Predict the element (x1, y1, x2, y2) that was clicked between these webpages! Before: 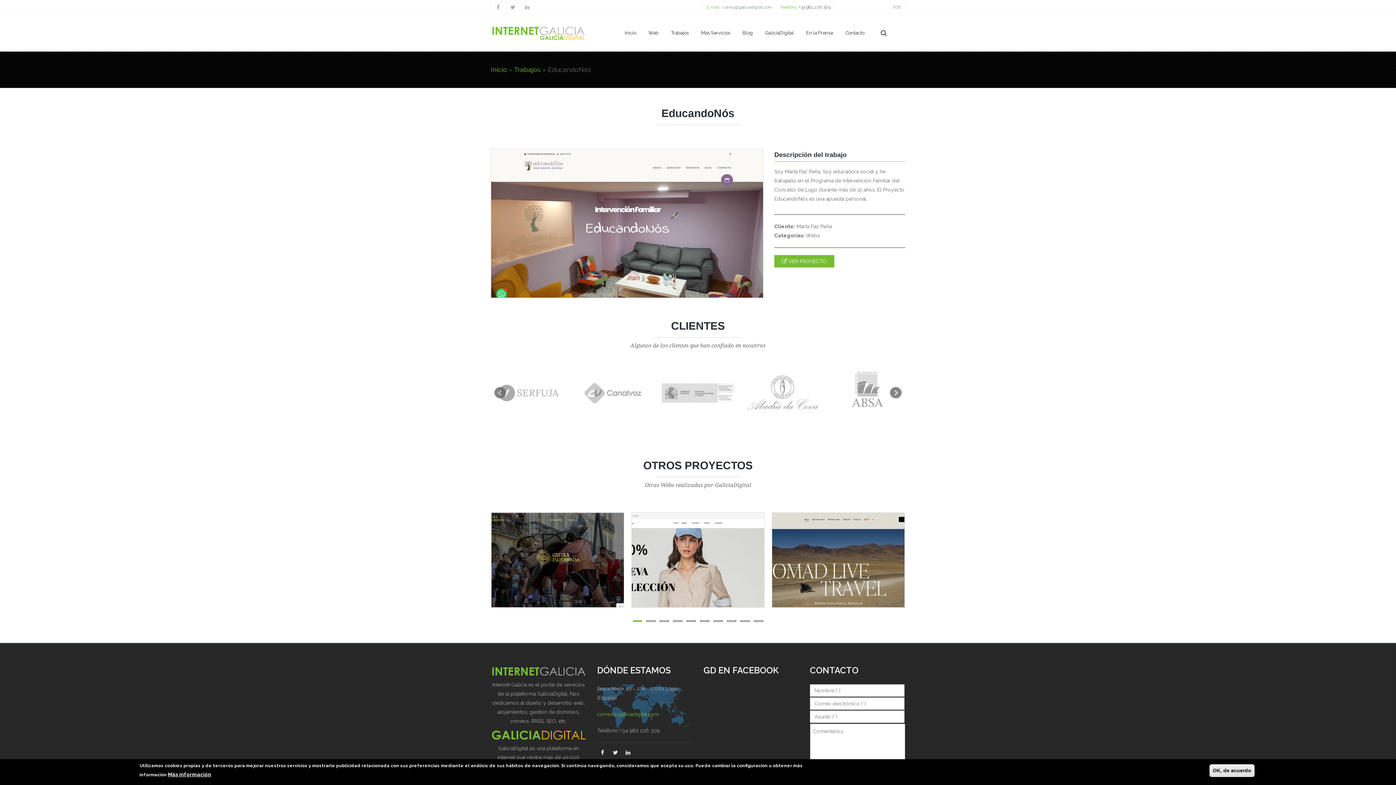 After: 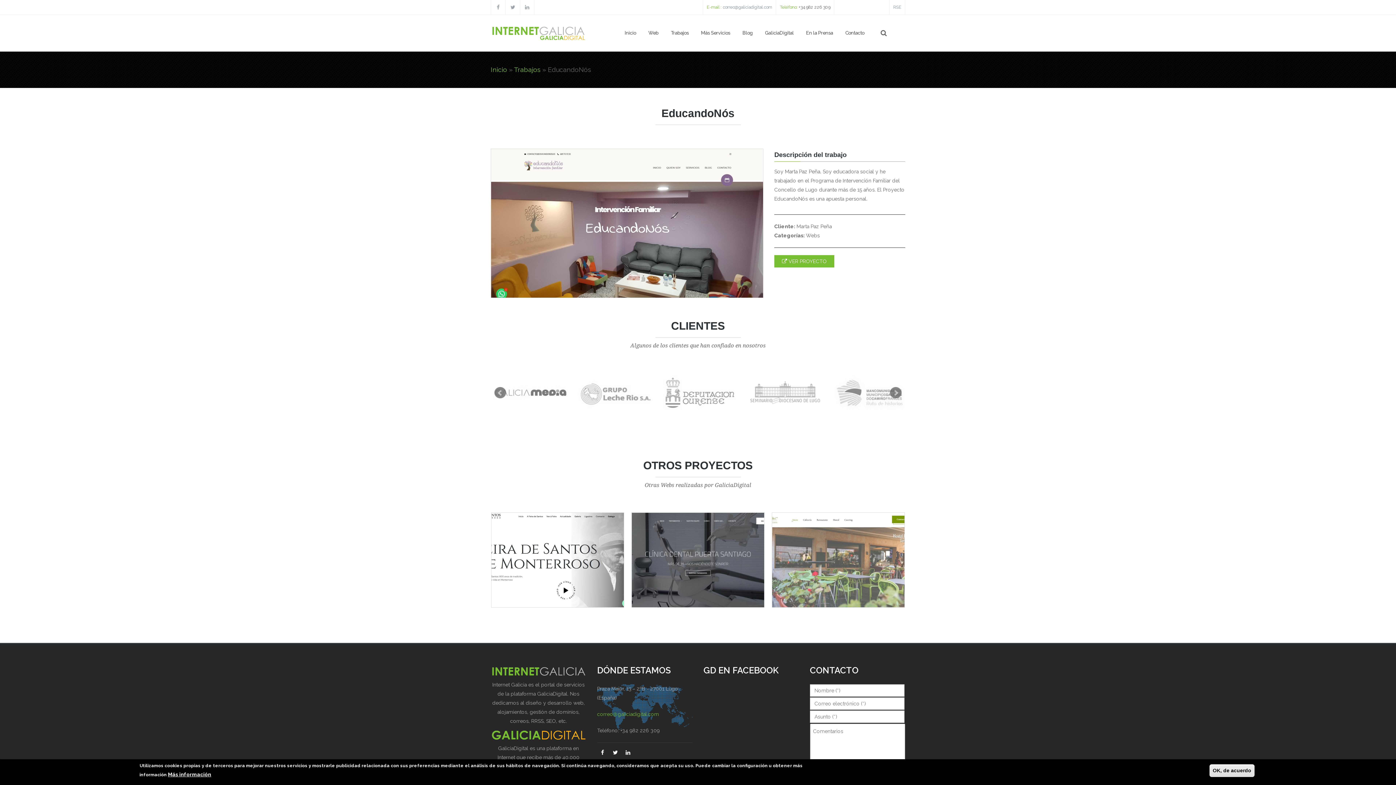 Action: bbox: (727, 620, 736, 622) label: 8